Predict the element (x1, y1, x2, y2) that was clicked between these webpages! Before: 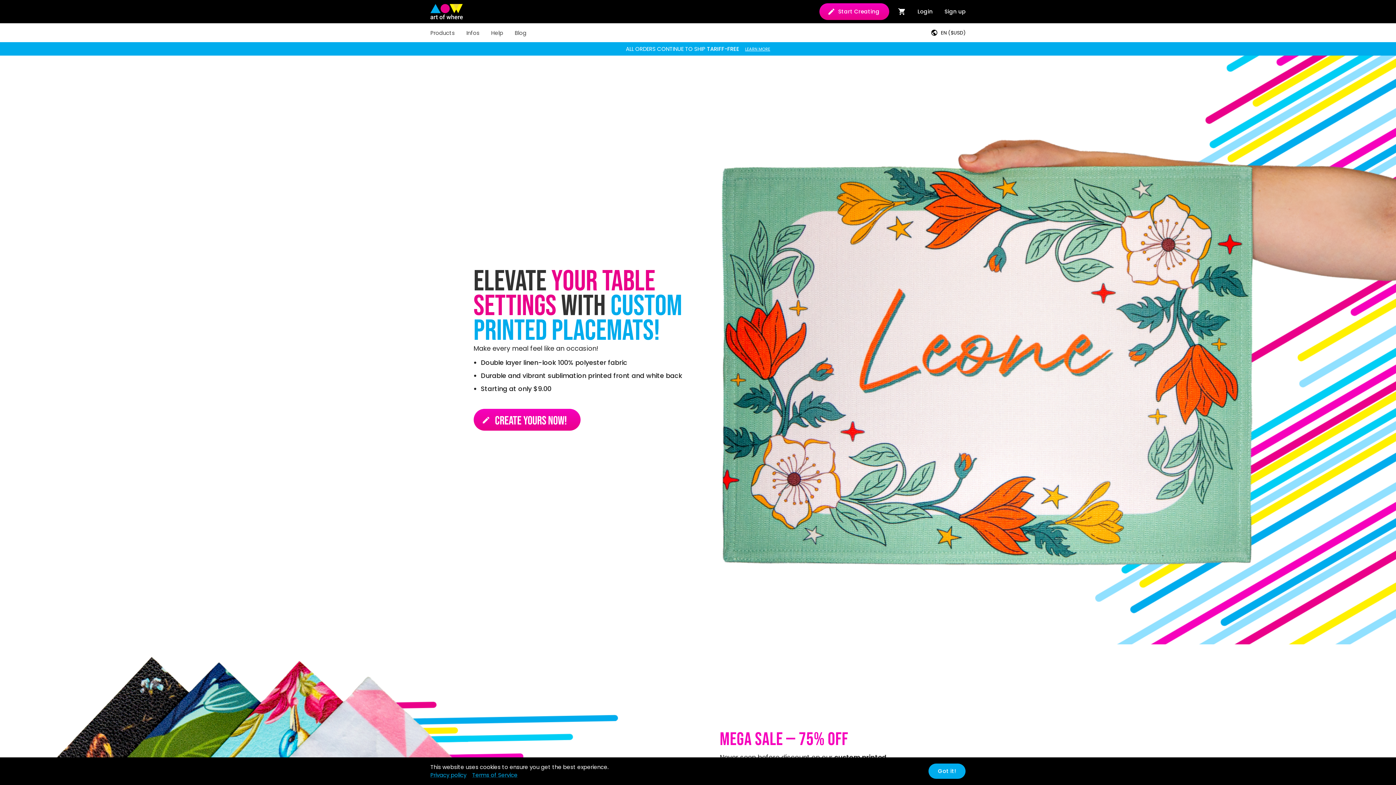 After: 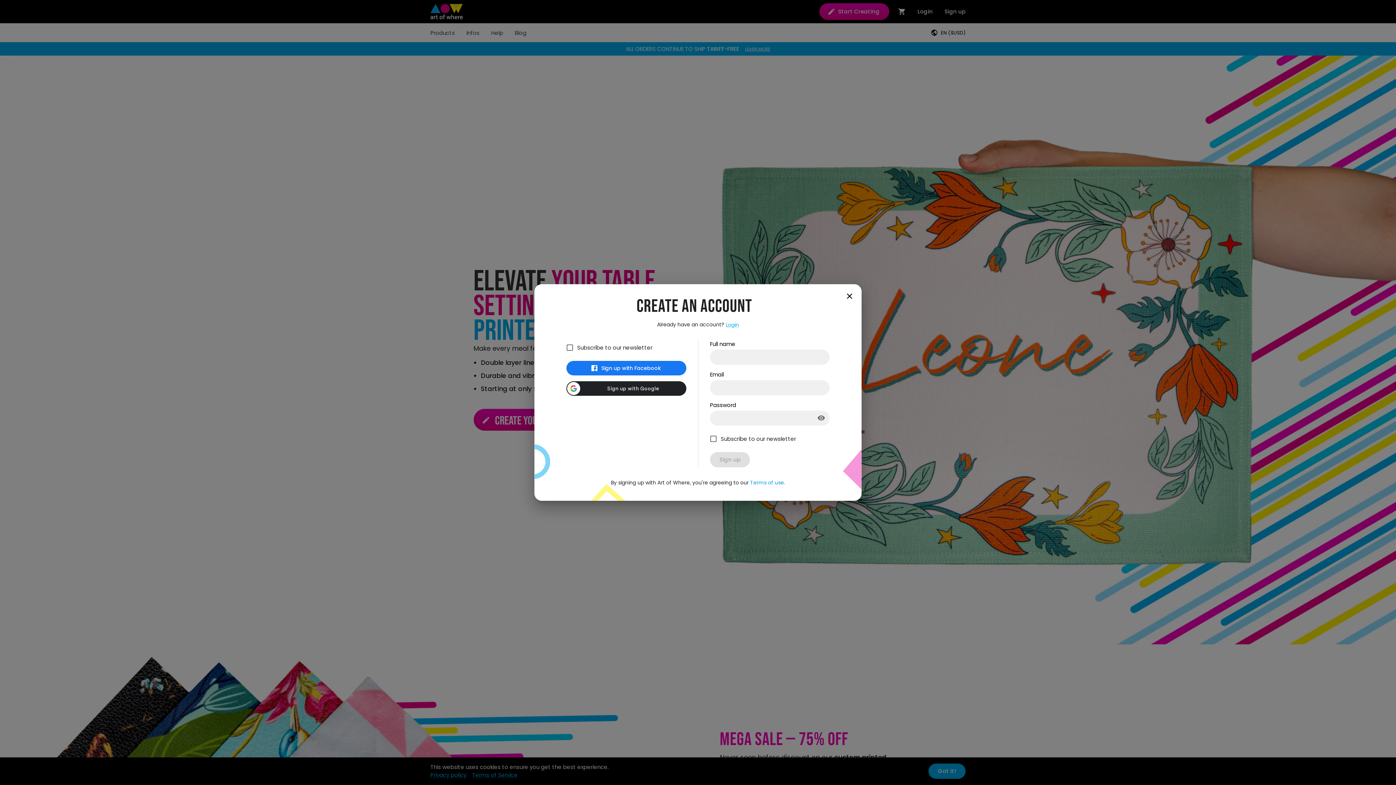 Action: label: Sign up bbox: (938, 0, 971, 23)